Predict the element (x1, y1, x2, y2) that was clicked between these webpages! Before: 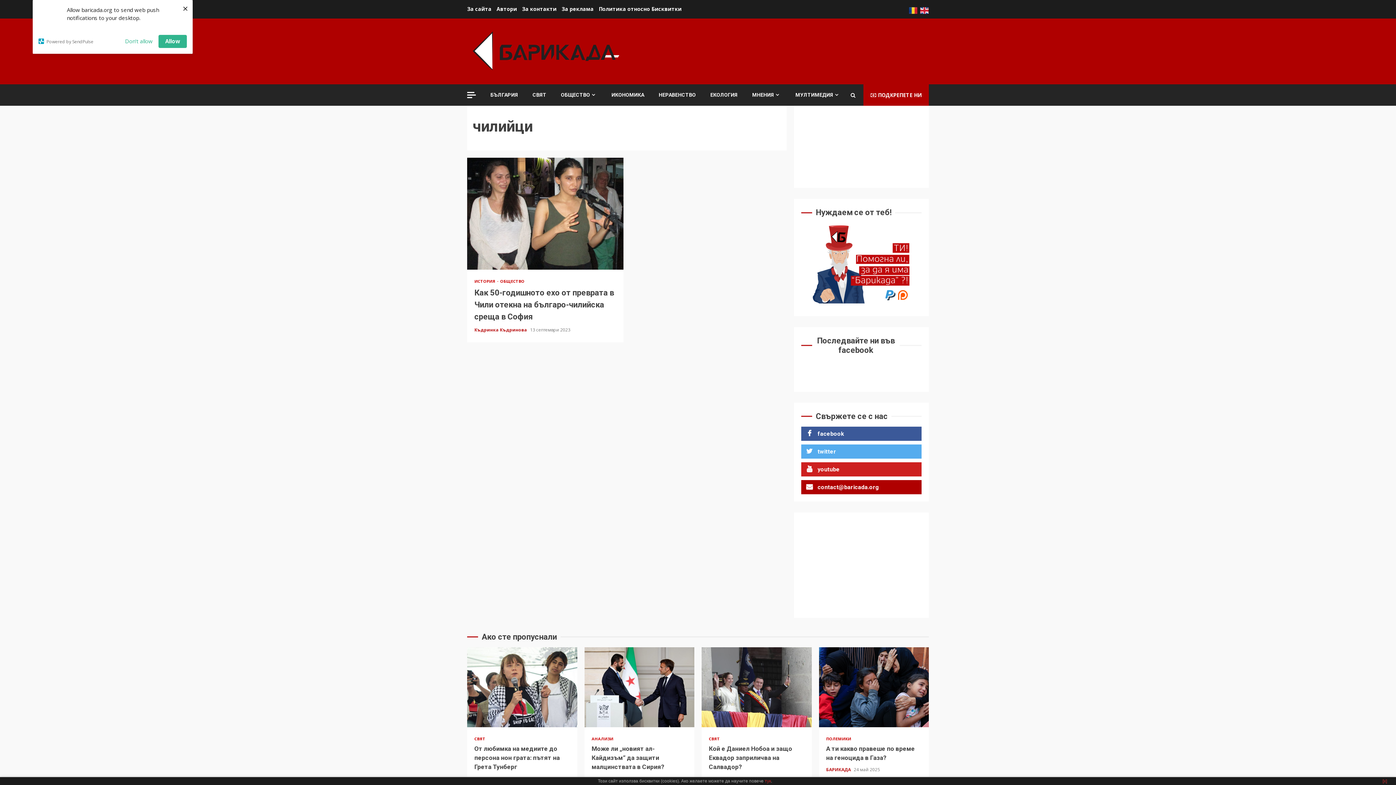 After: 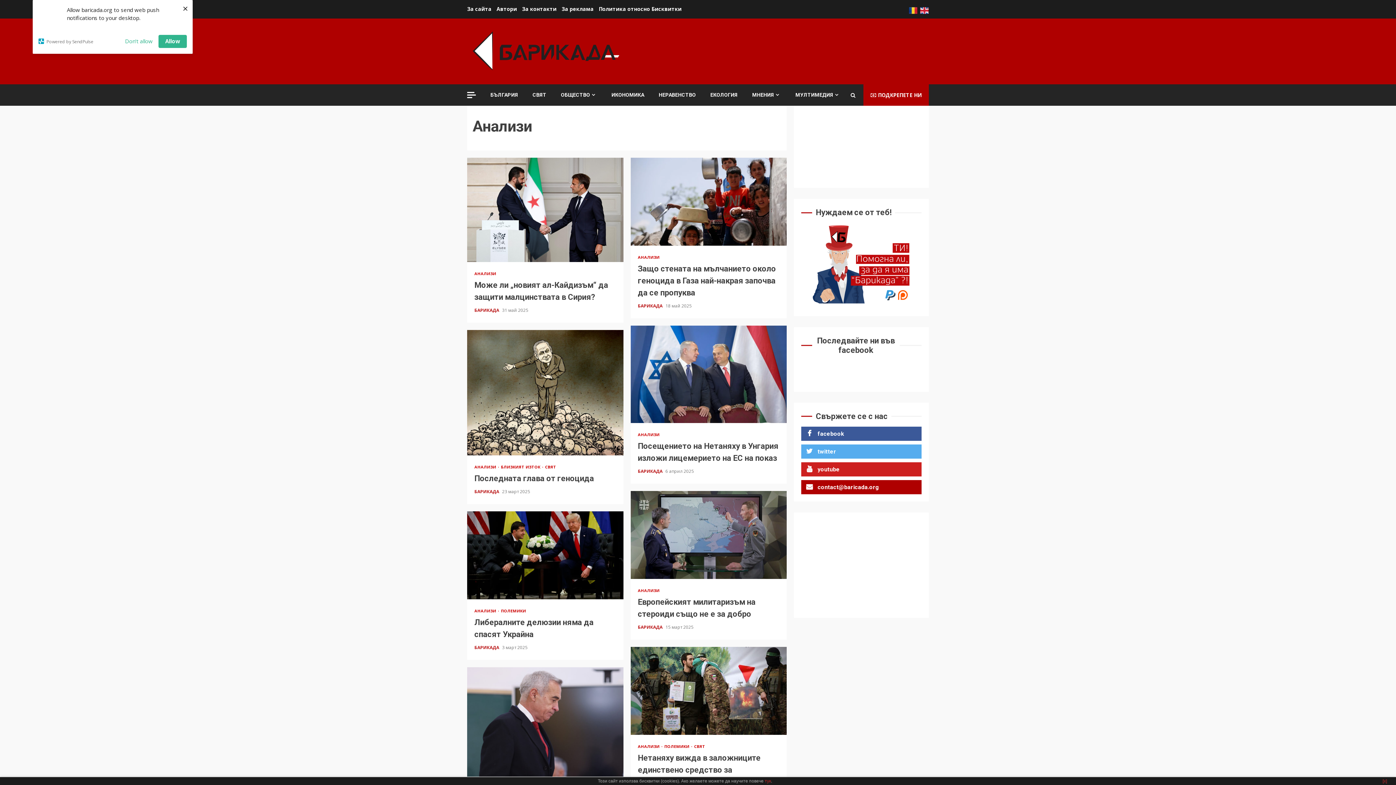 Action: label: АНАЛИЗИ bbox: (591, 737, 613, 741)